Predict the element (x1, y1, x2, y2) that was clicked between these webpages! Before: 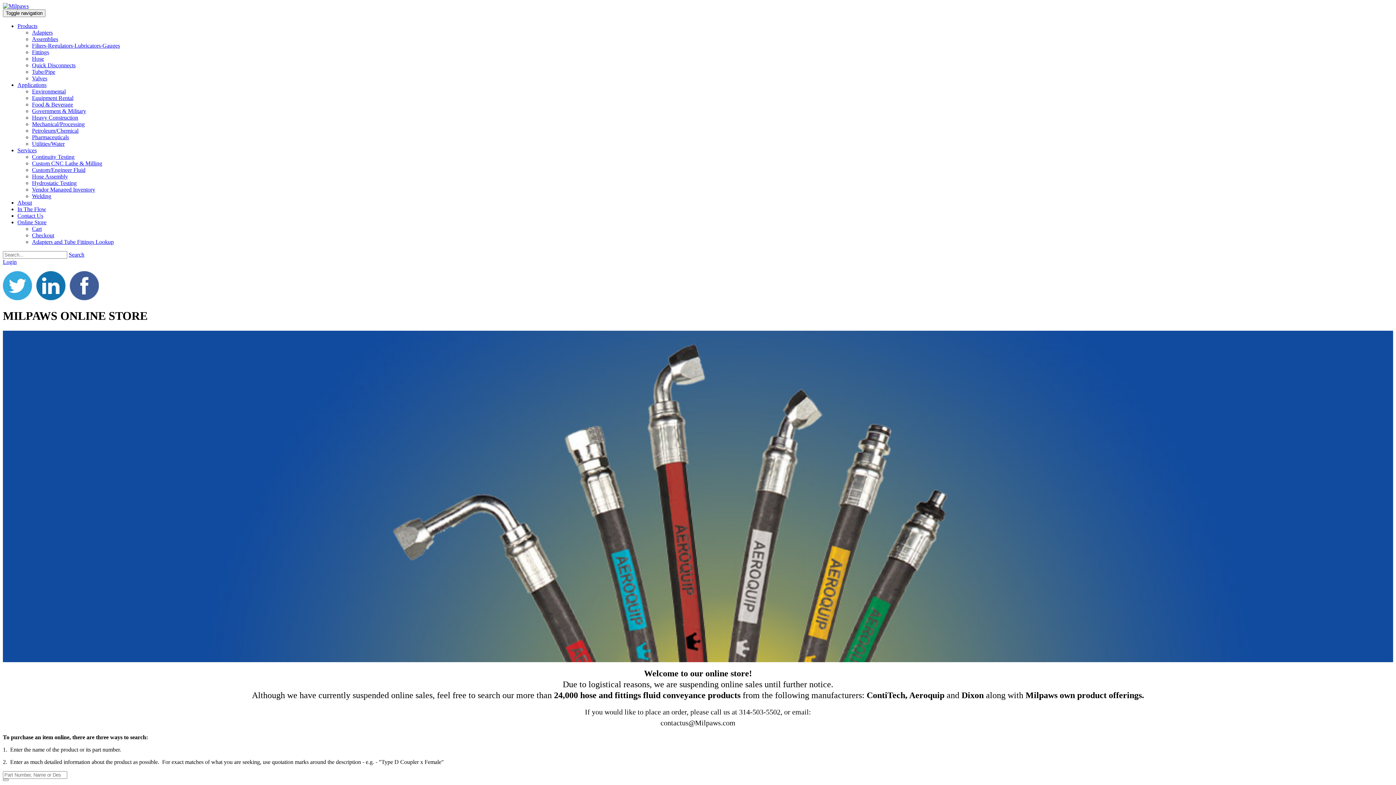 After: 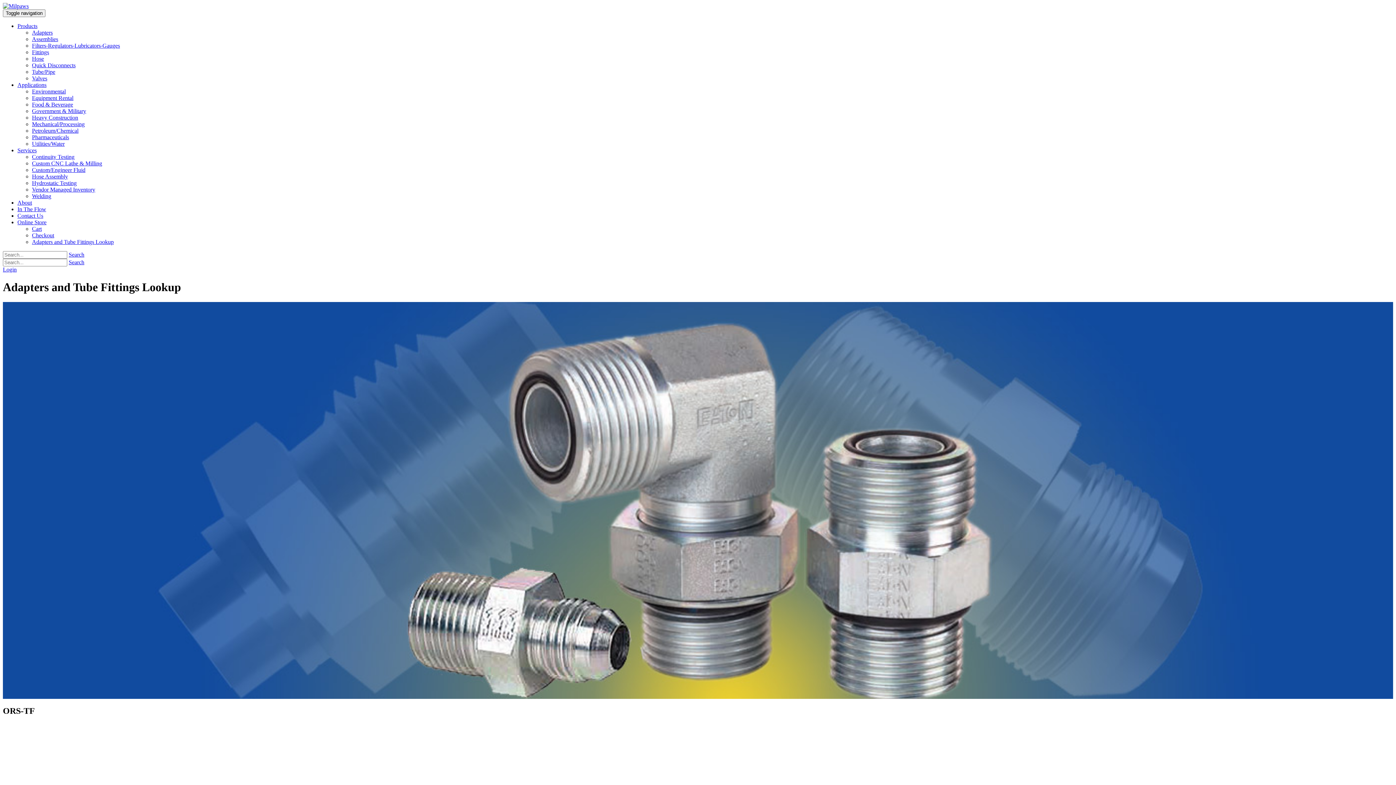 Action: bbox: (32, 238, 113, 245) label: Adapters and Tube Fittings Lookup